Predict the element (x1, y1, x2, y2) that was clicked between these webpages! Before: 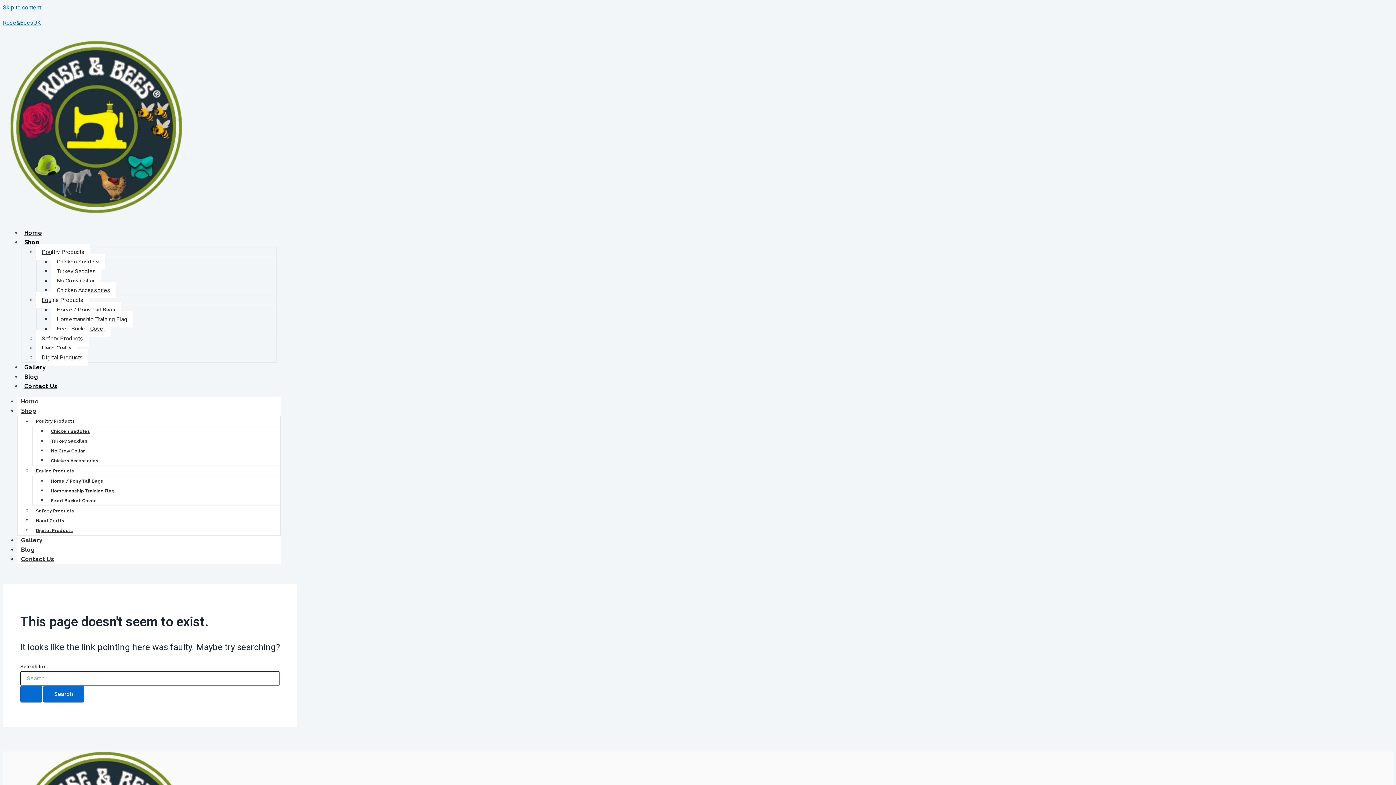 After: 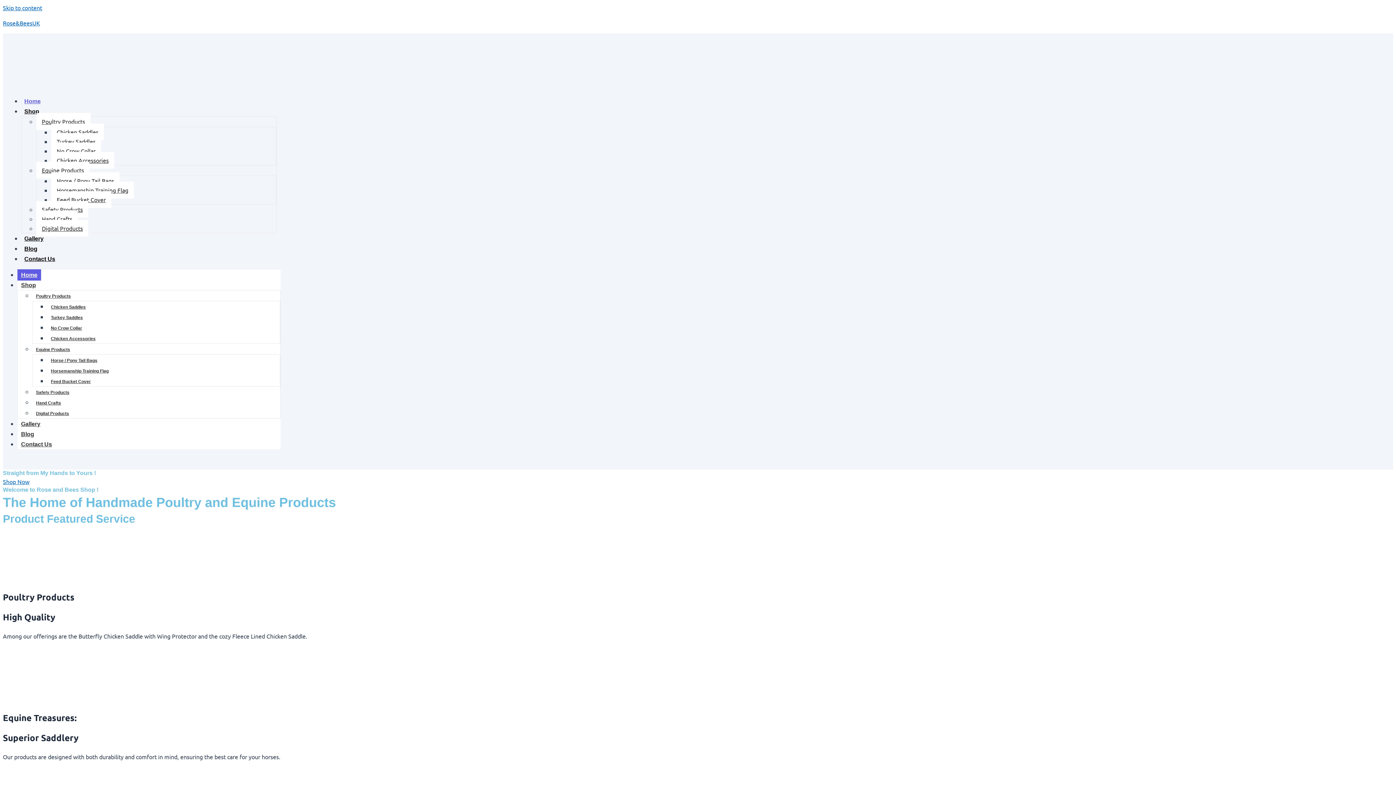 Action: bbox: (17, 395, 42, 407) label: Home